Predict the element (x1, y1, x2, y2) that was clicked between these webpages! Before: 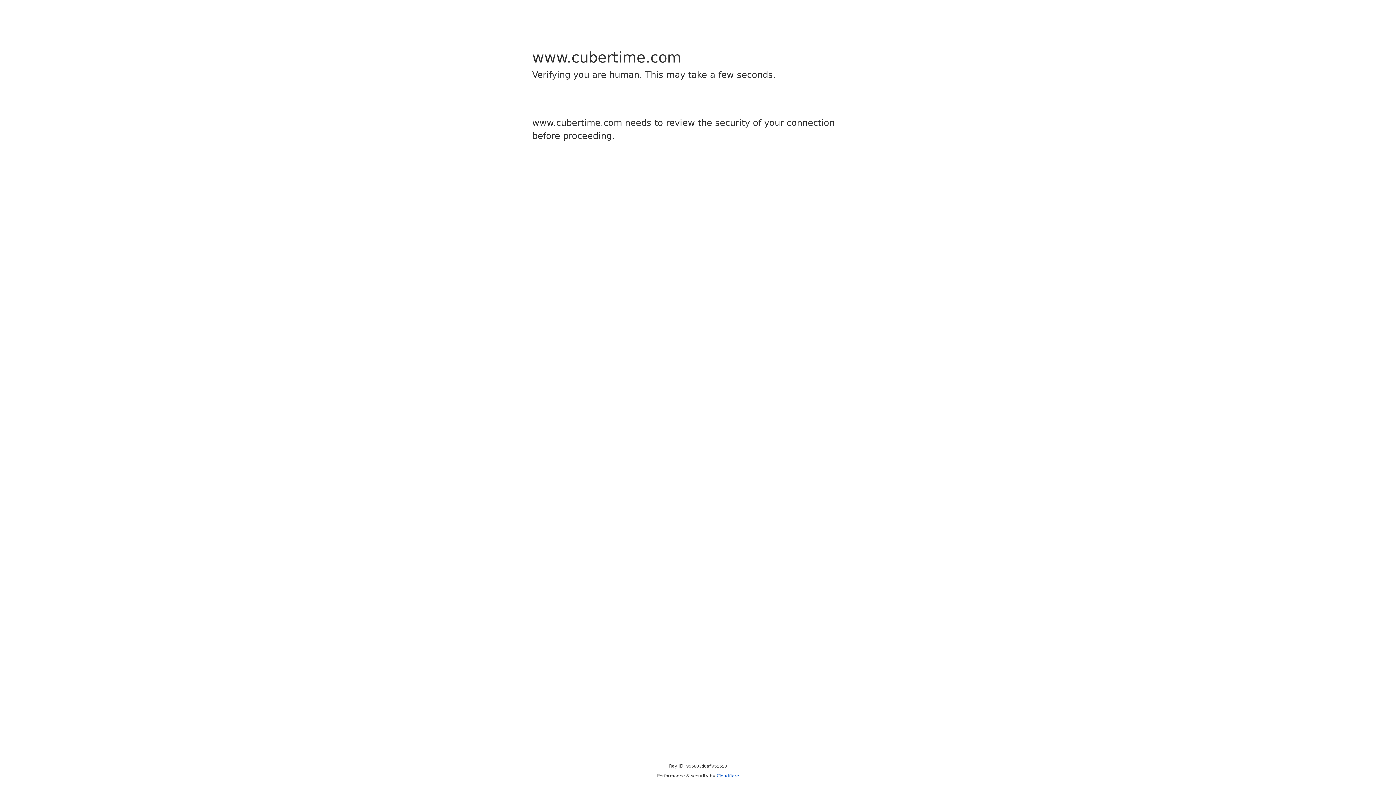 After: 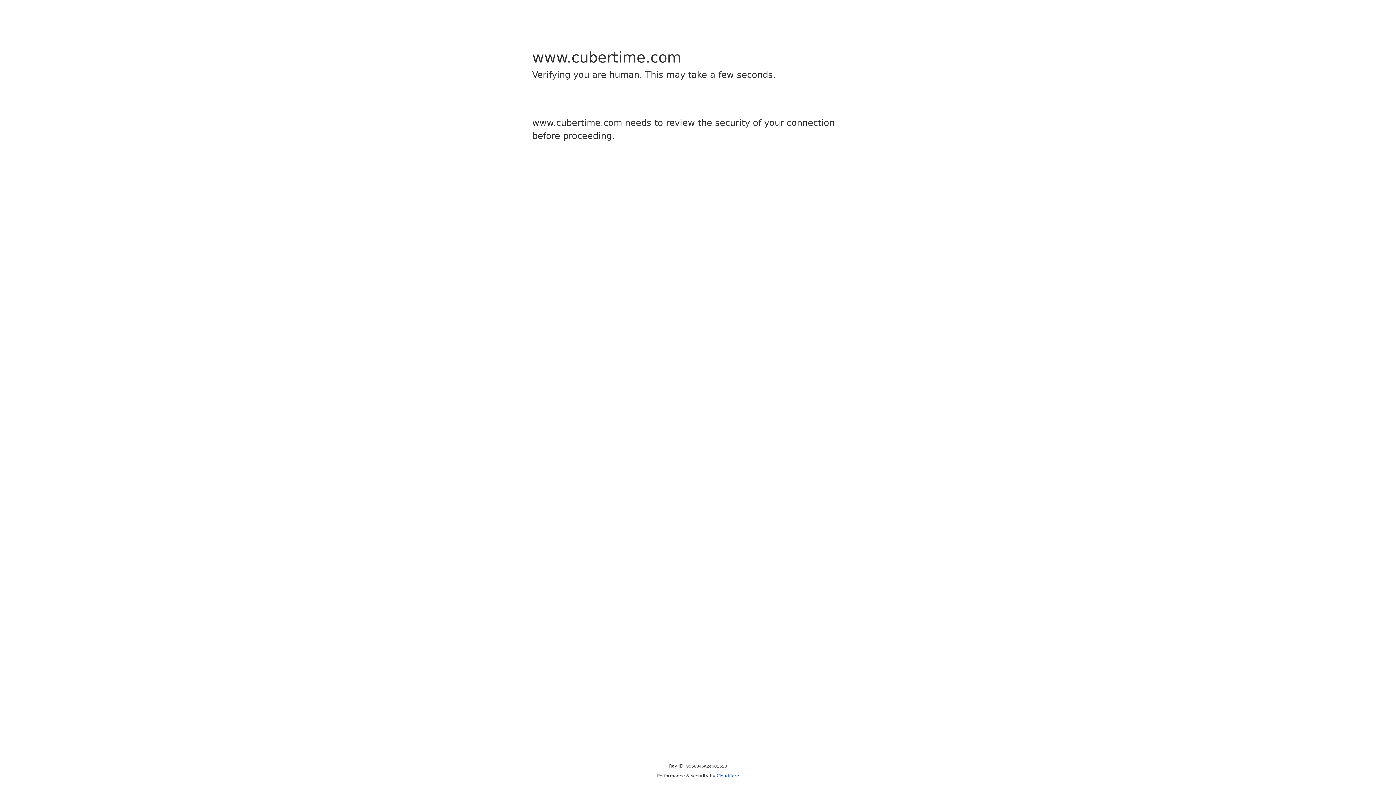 Action: bbox: (716, 773, 739, 778) label: Cloudflare